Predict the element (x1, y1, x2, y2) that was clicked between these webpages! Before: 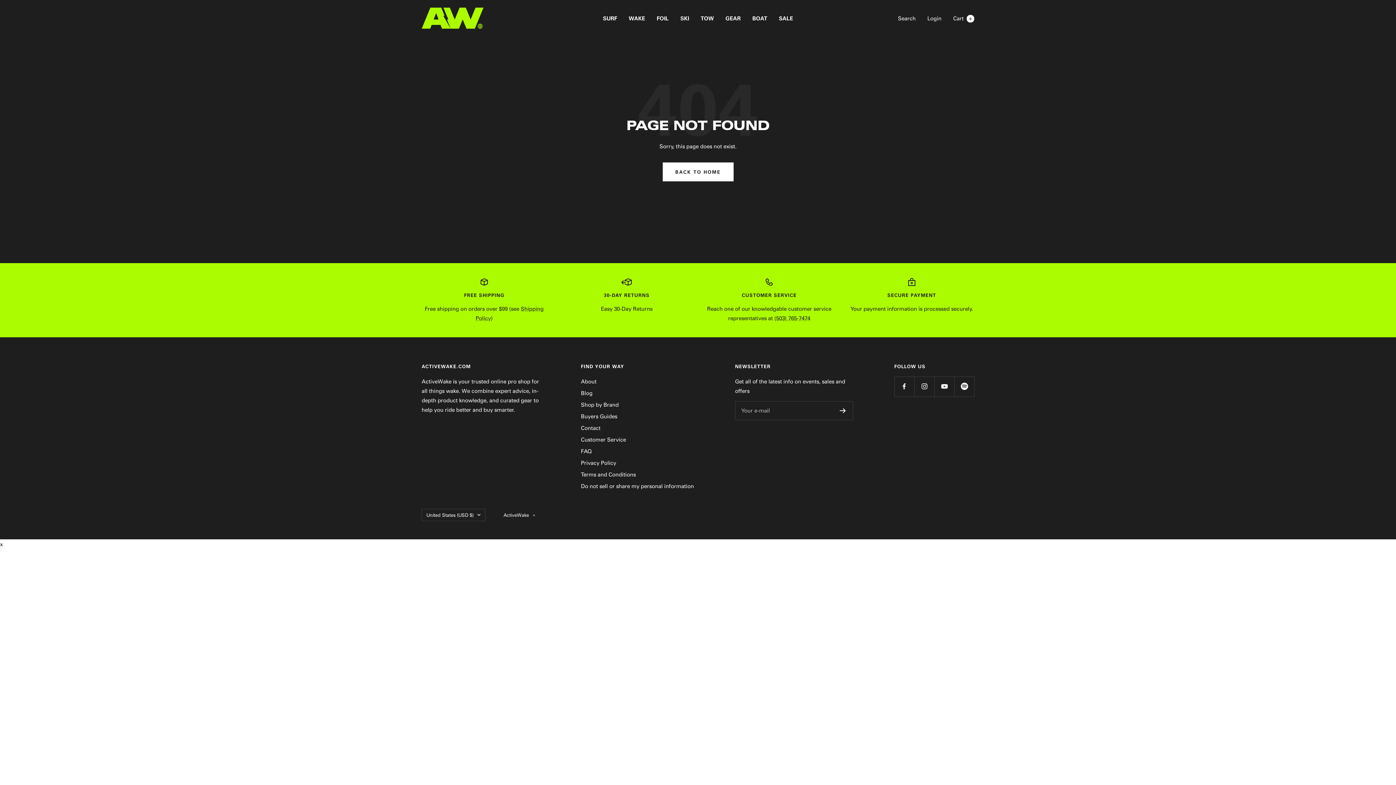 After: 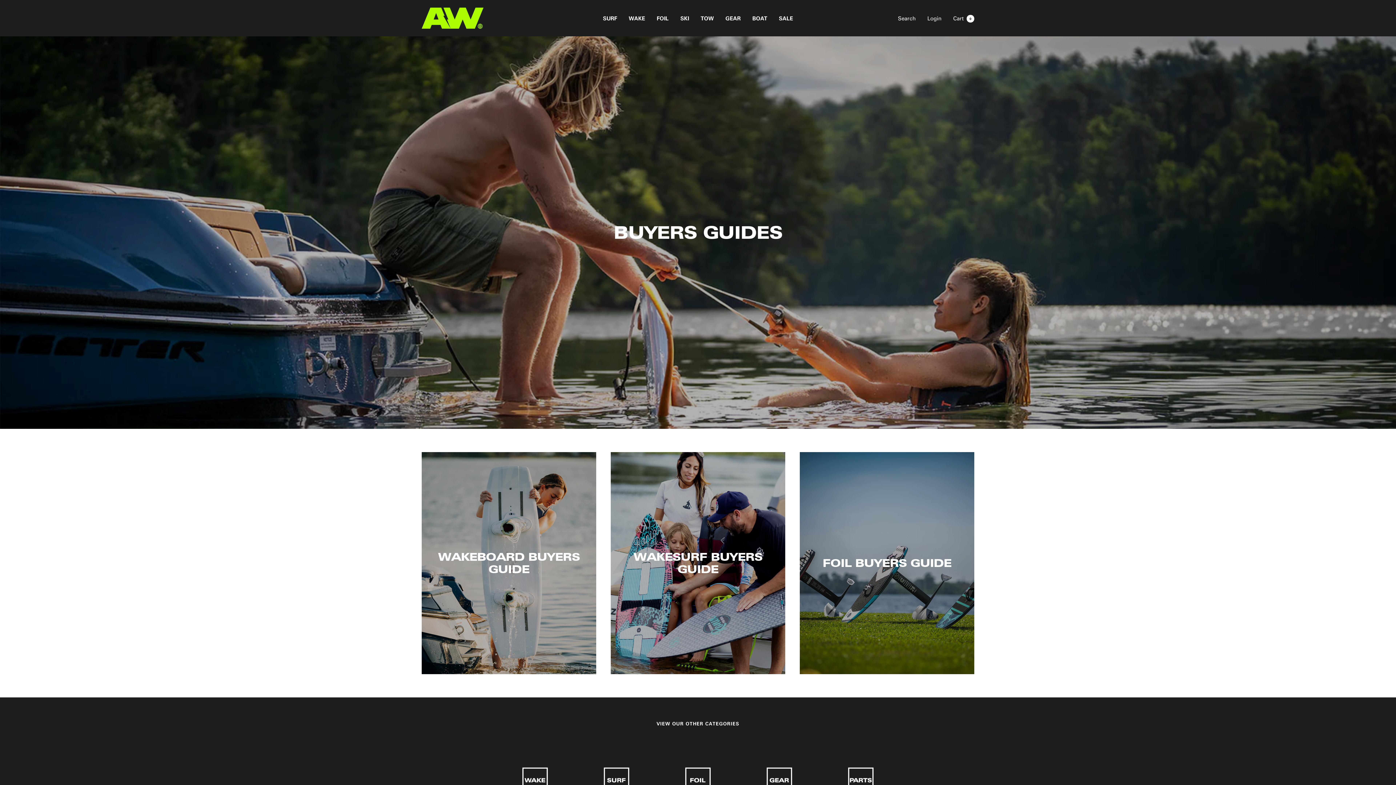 Action: label: Buyers Guides bbox: (581, 411, 617, 420)